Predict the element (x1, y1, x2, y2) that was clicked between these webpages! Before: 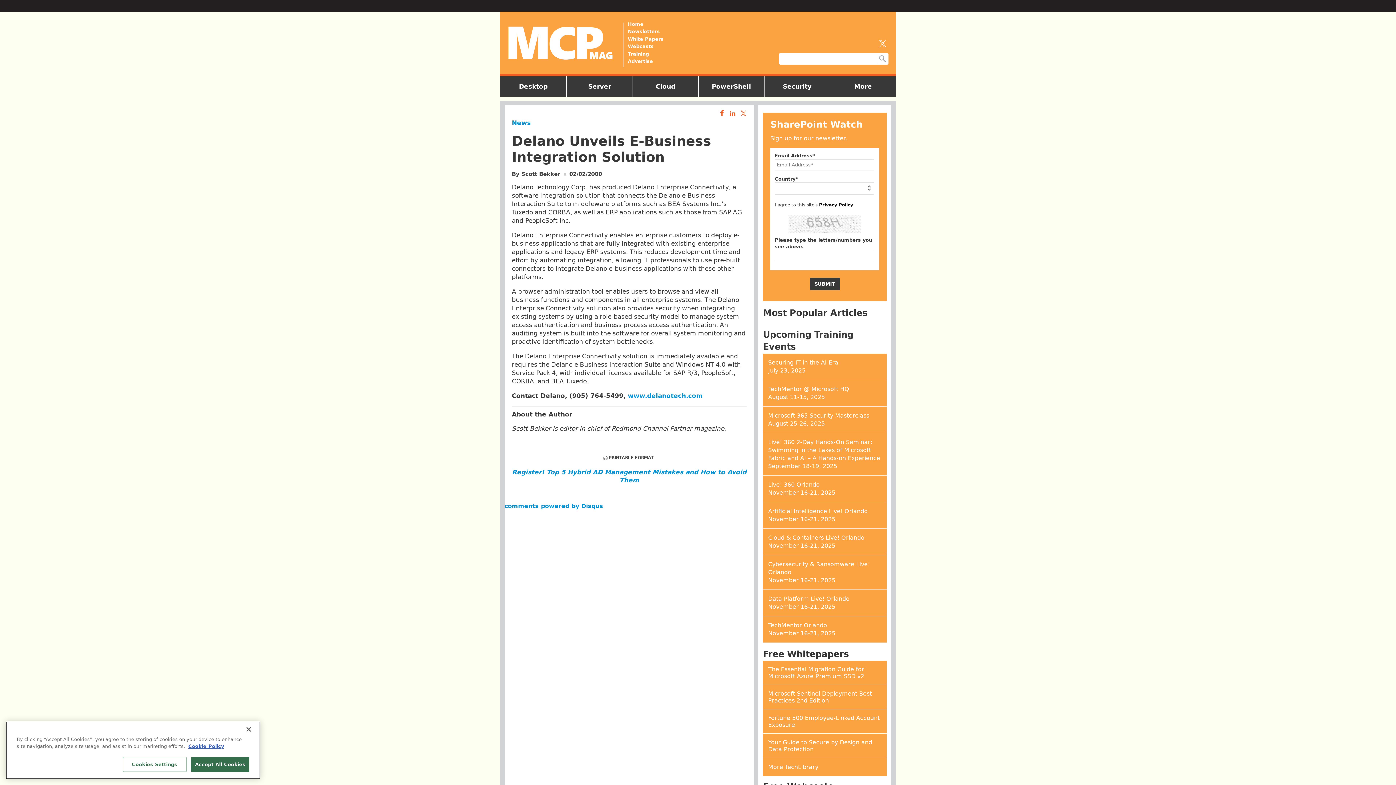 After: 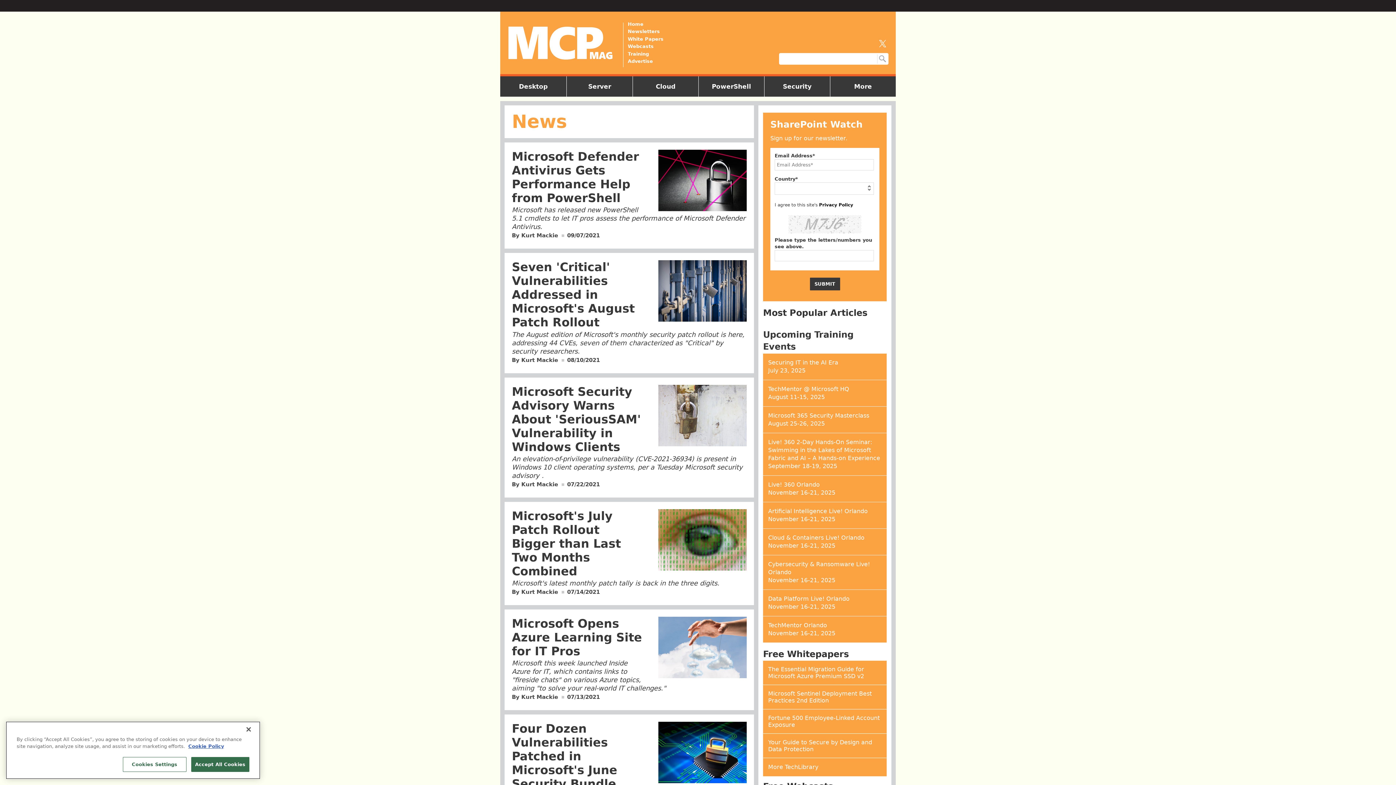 Action: bbox: (512, 119, 530, 126) label: News